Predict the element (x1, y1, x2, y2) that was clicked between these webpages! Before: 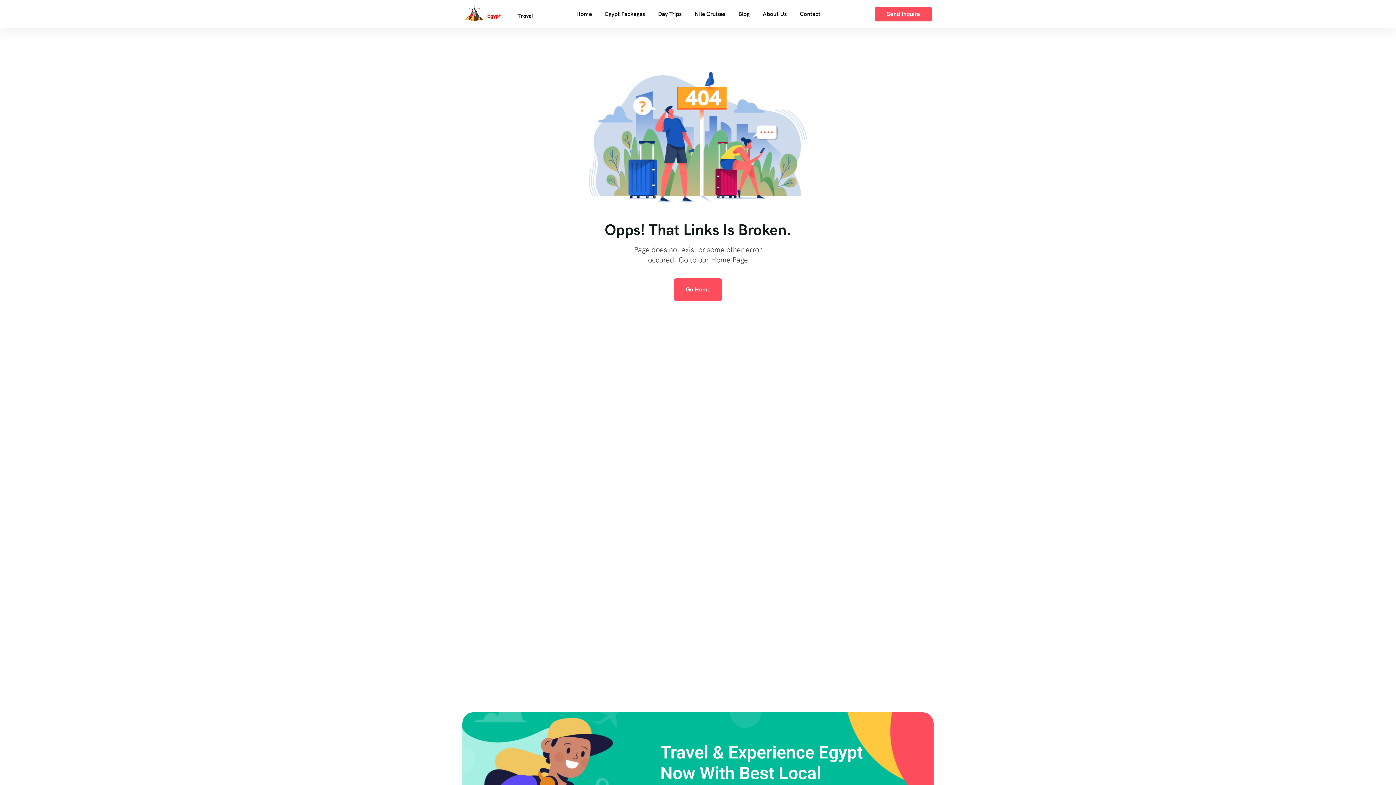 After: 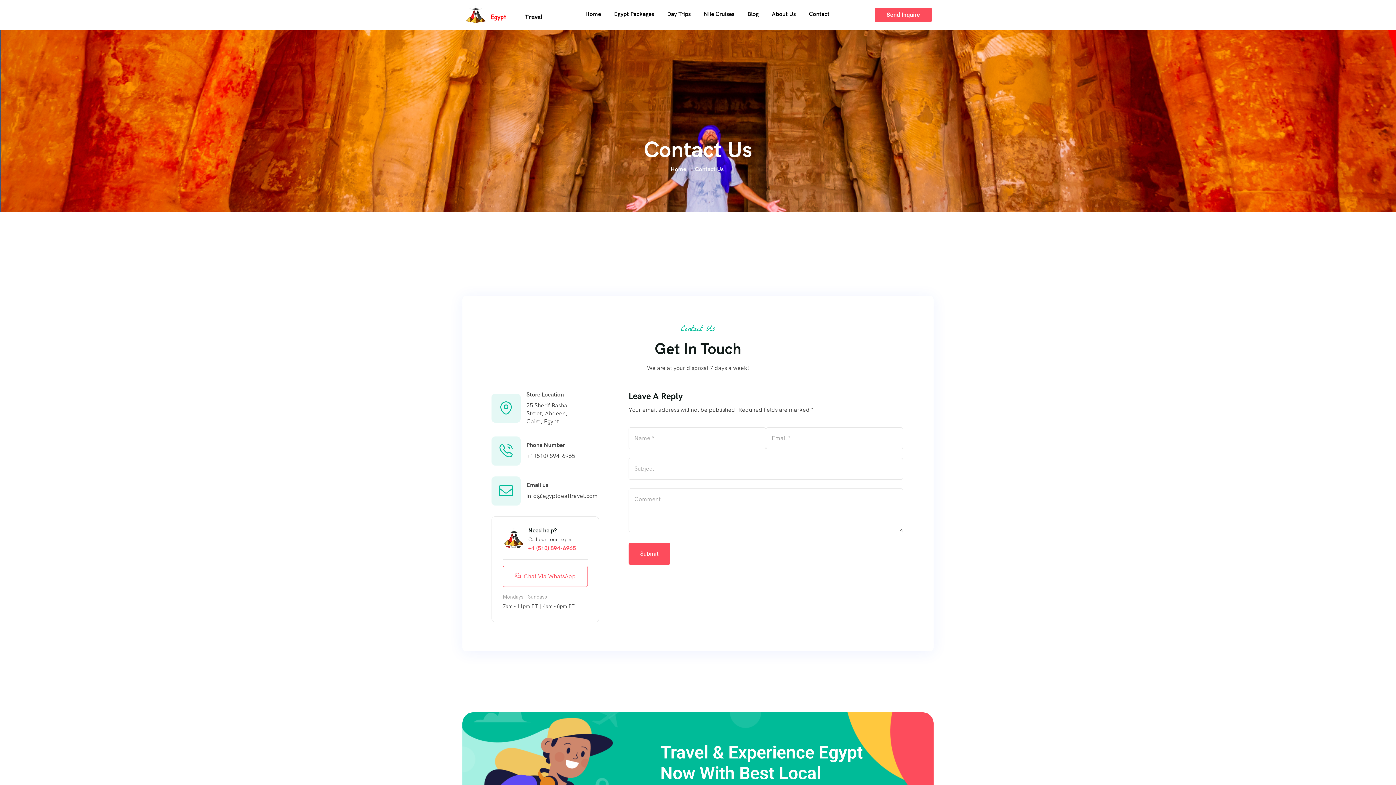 Action: bbox: (794, 3, 820, 24) label: Contact